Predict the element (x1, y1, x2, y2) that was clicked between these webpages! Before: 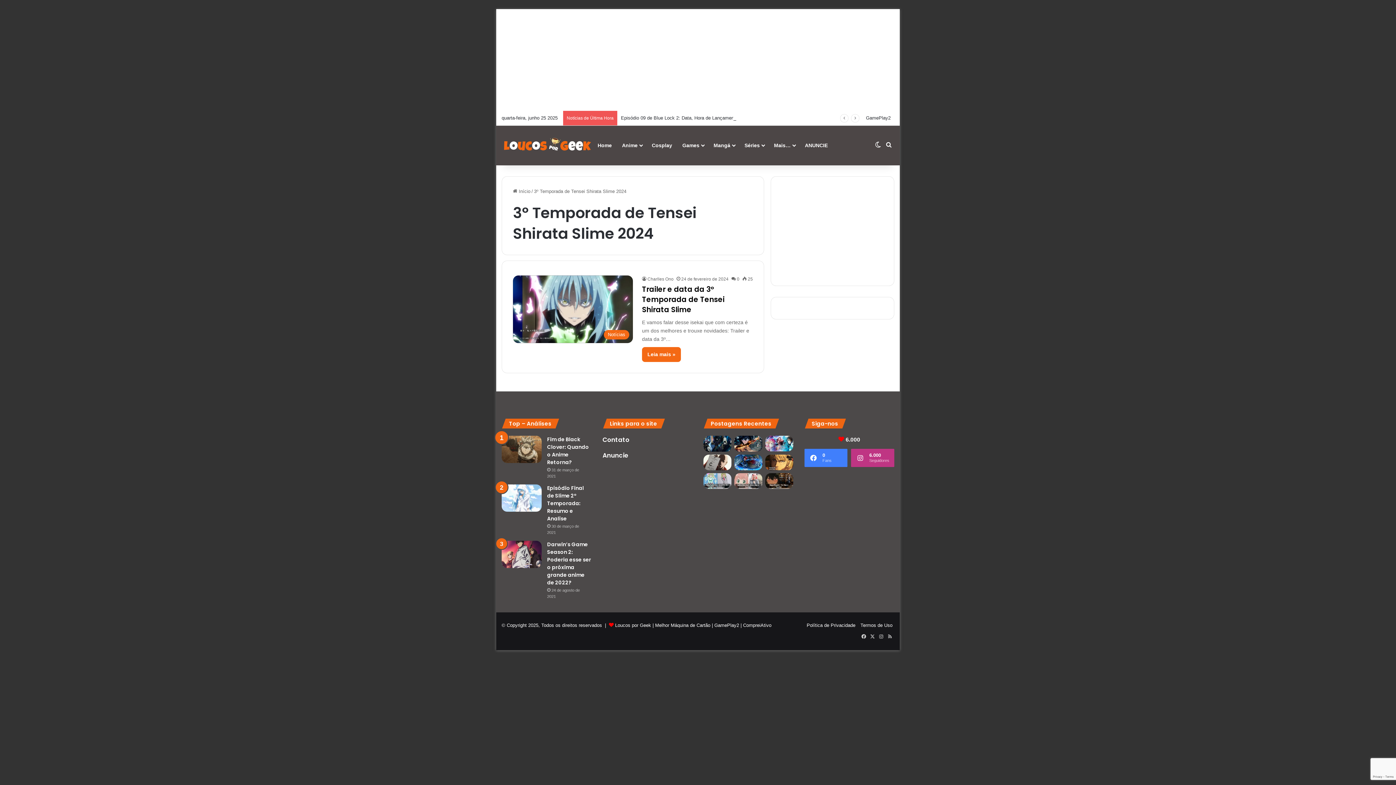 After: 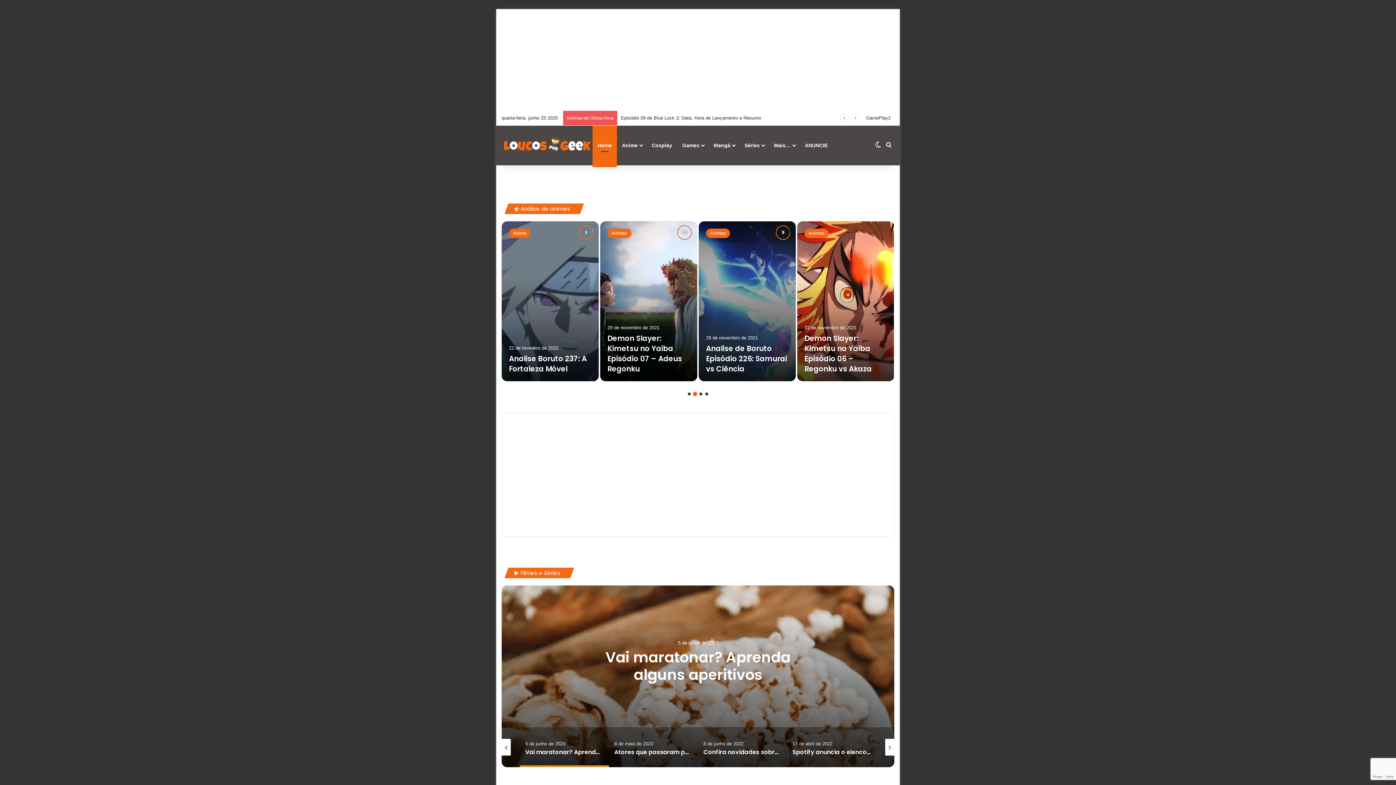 Action: label:  Início bbox: (513, 188, 530, 194)